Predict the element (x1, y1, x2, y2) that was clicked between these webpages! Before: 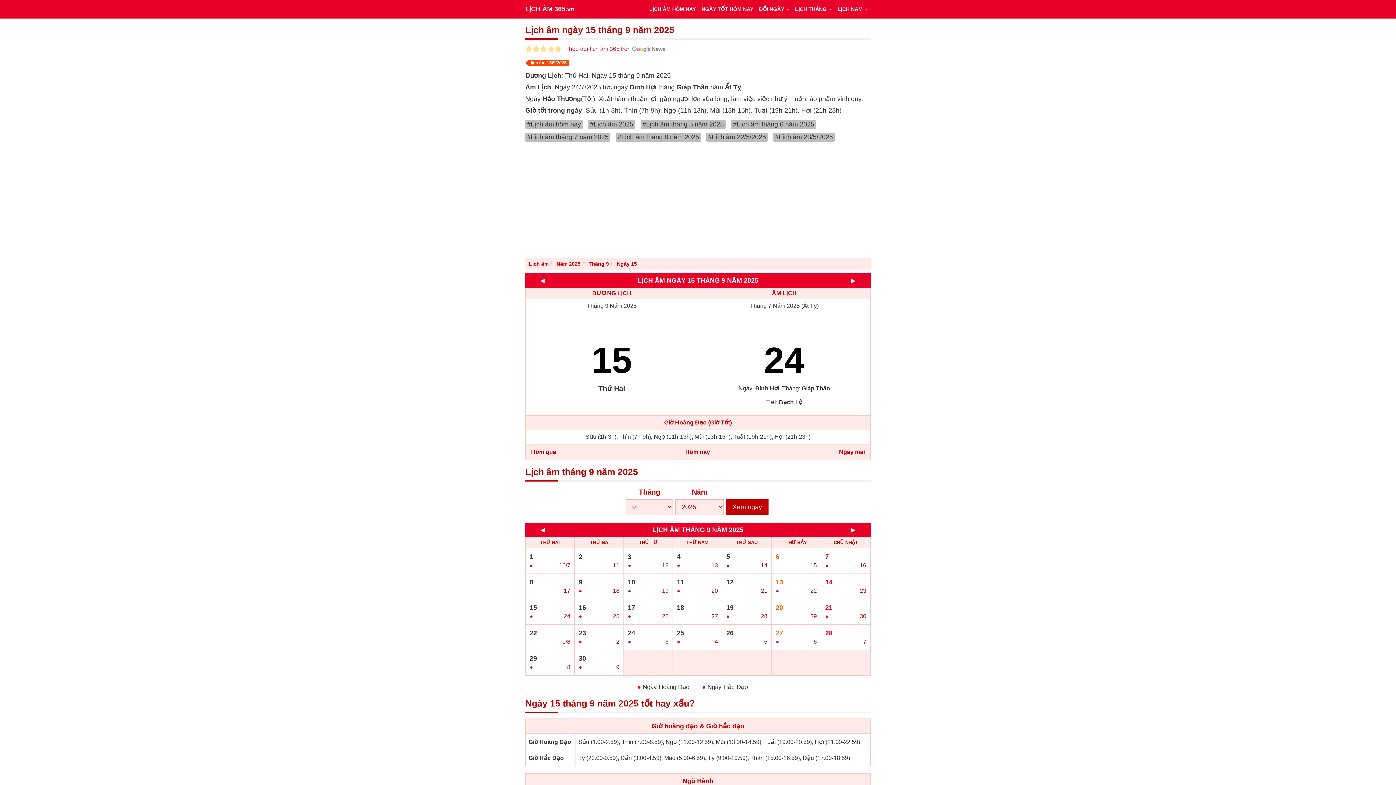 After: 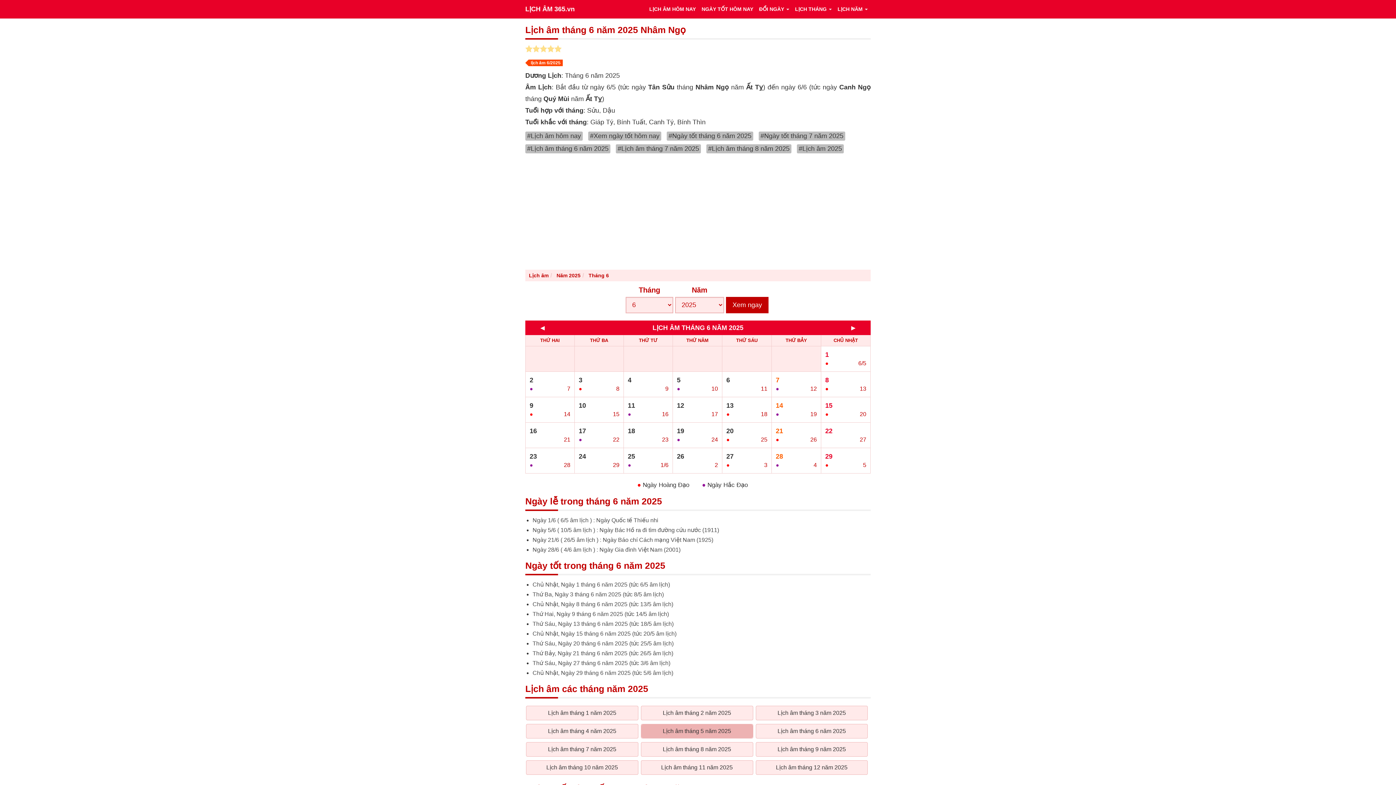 Action: bbox: (731, 118, 816, 129) label: #Lịch âm tháng 6 năm 2025